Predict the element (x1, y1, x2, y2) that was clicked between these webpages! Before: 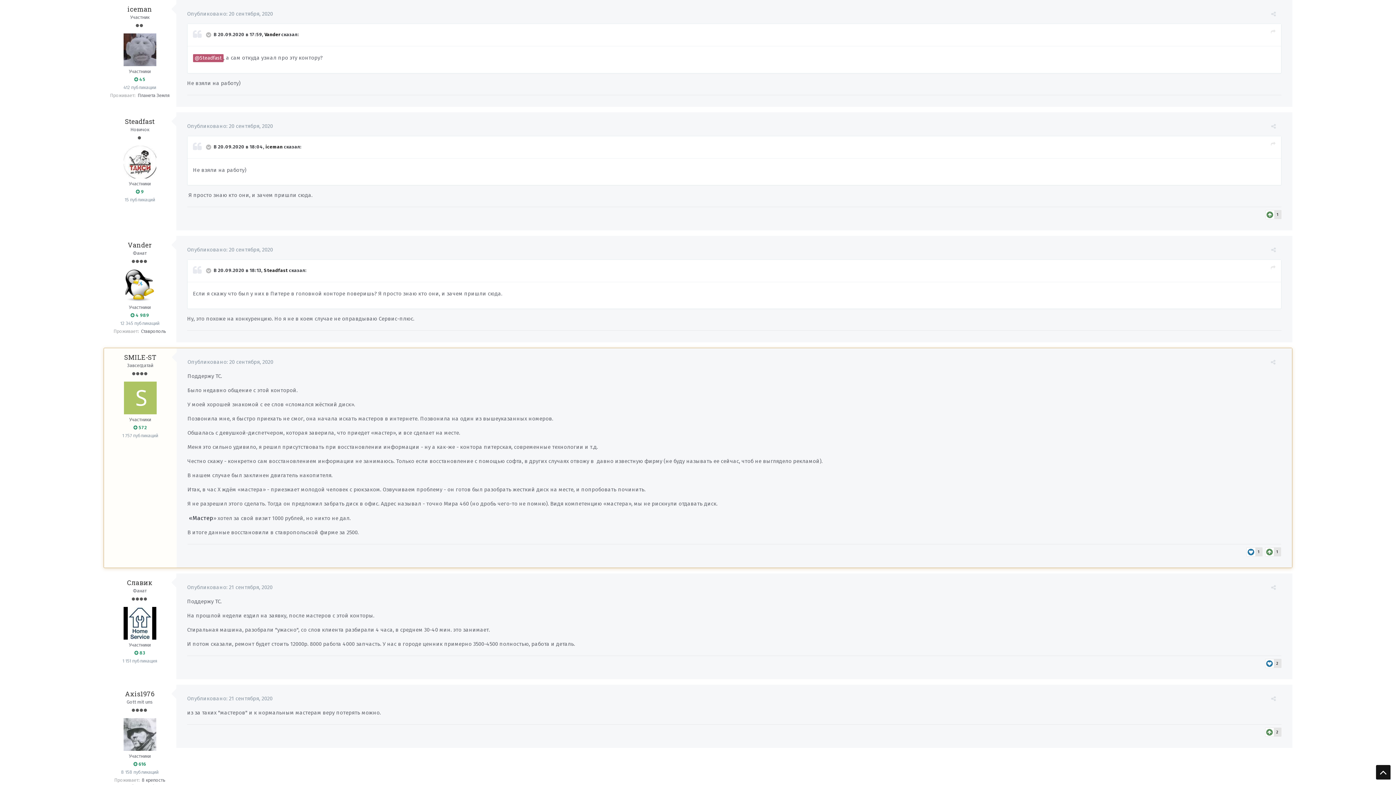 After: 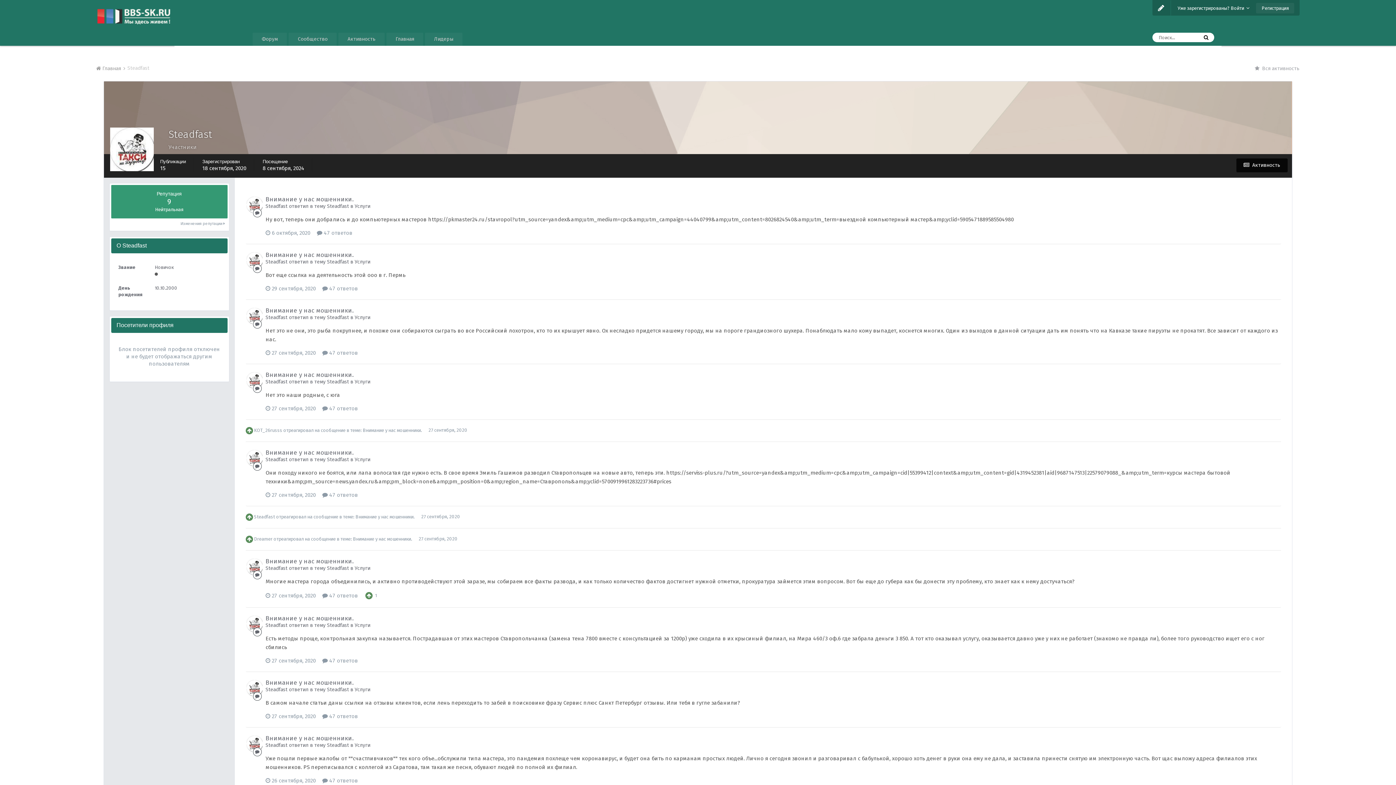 Action: label: Steadfast bbox: (263, 267, 287, 273)